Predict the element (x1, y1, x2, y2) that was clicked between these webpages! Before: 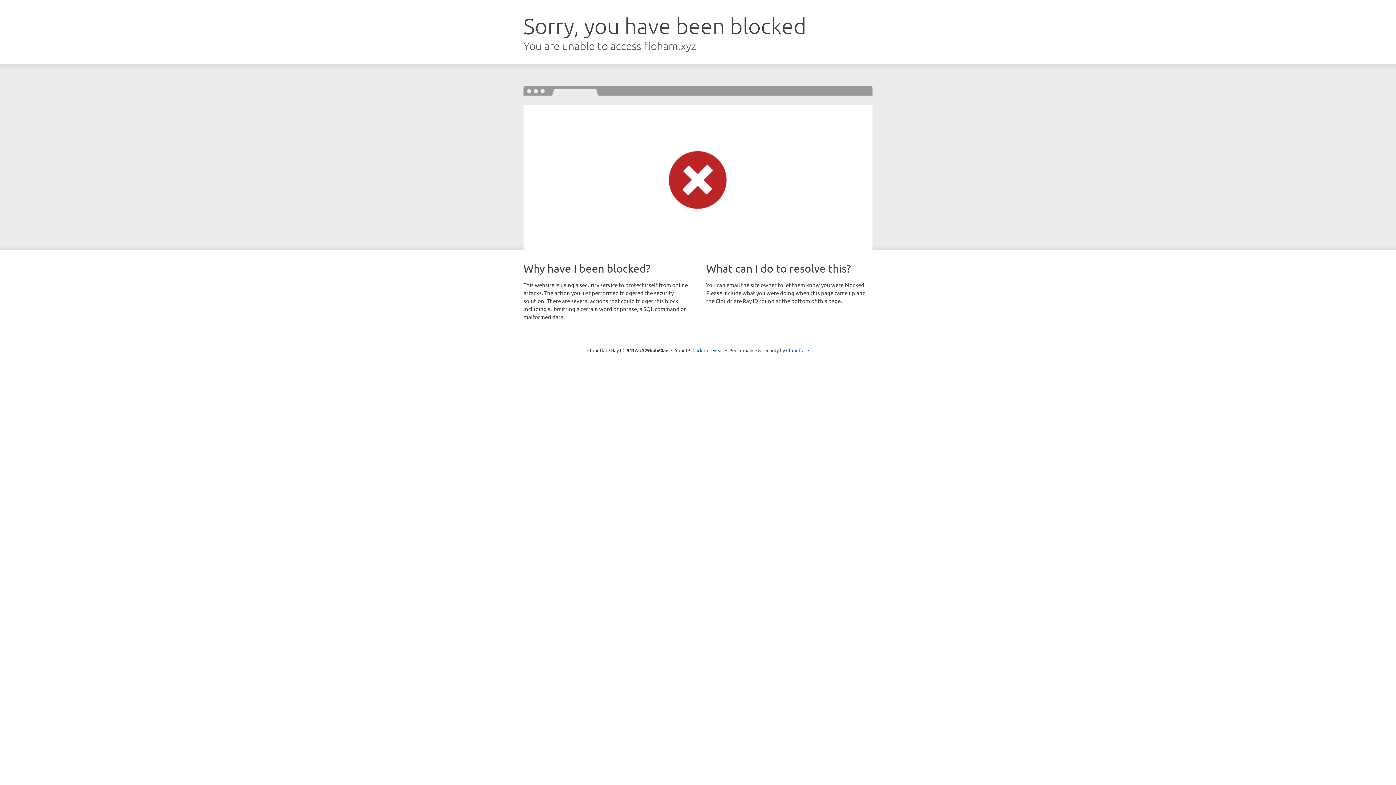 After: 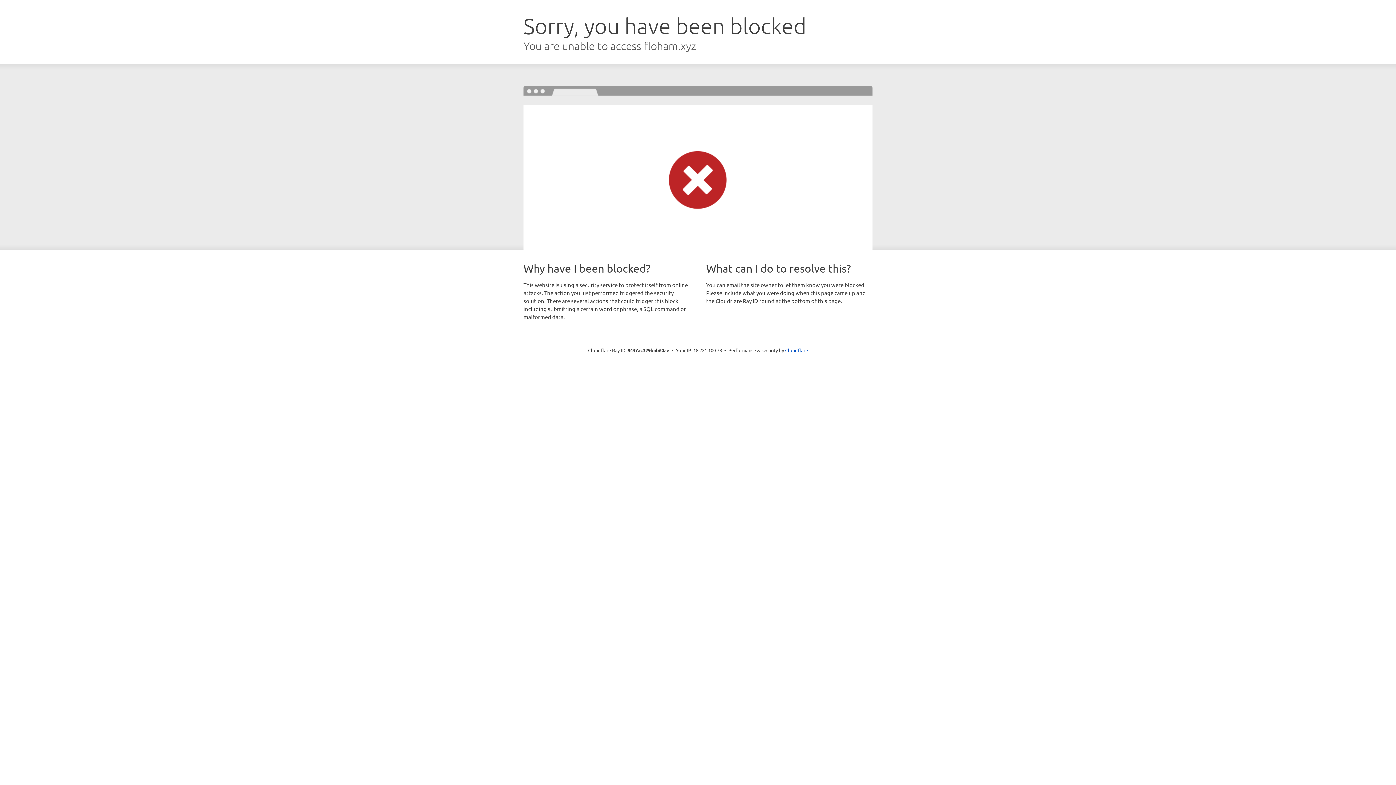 Action: bbox: (692, 346, 723, 353) label: Click to reveal